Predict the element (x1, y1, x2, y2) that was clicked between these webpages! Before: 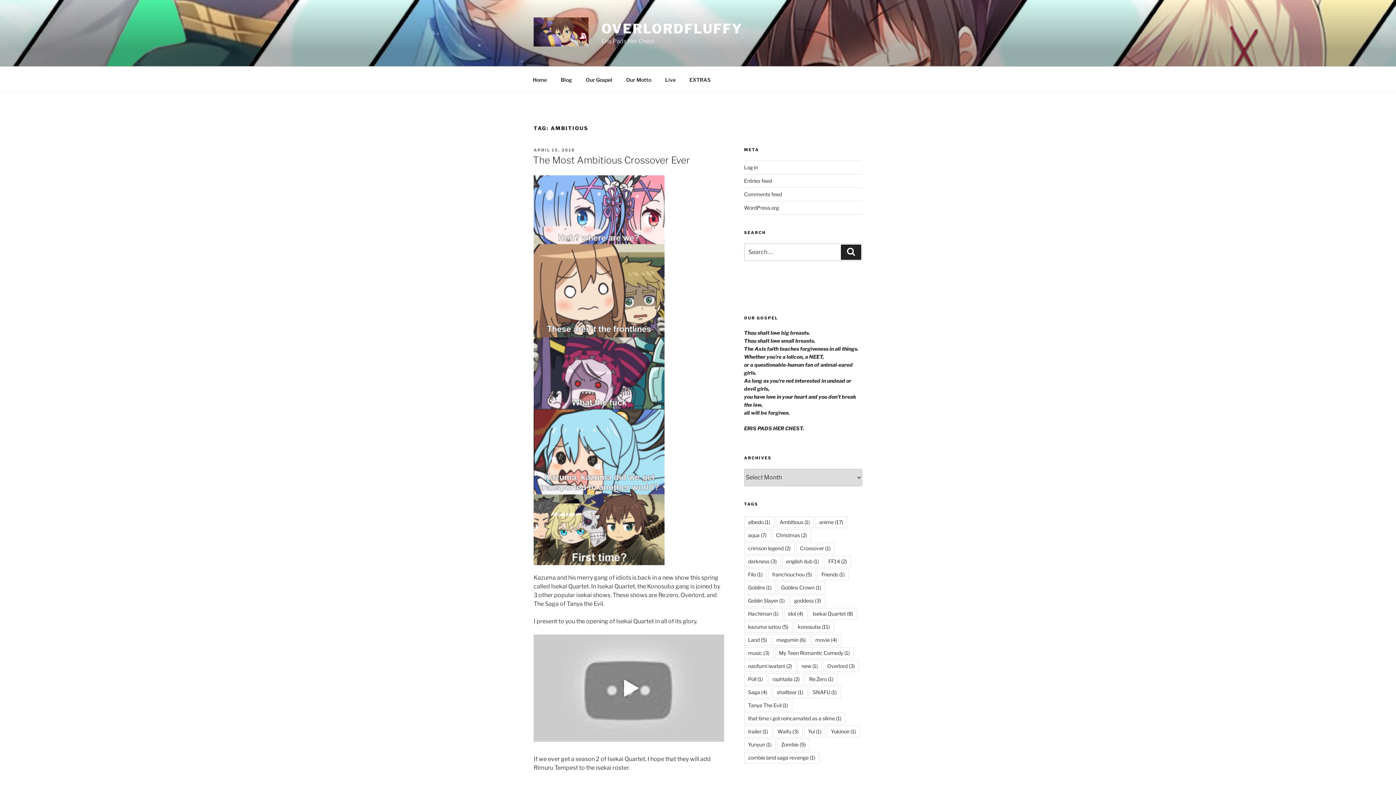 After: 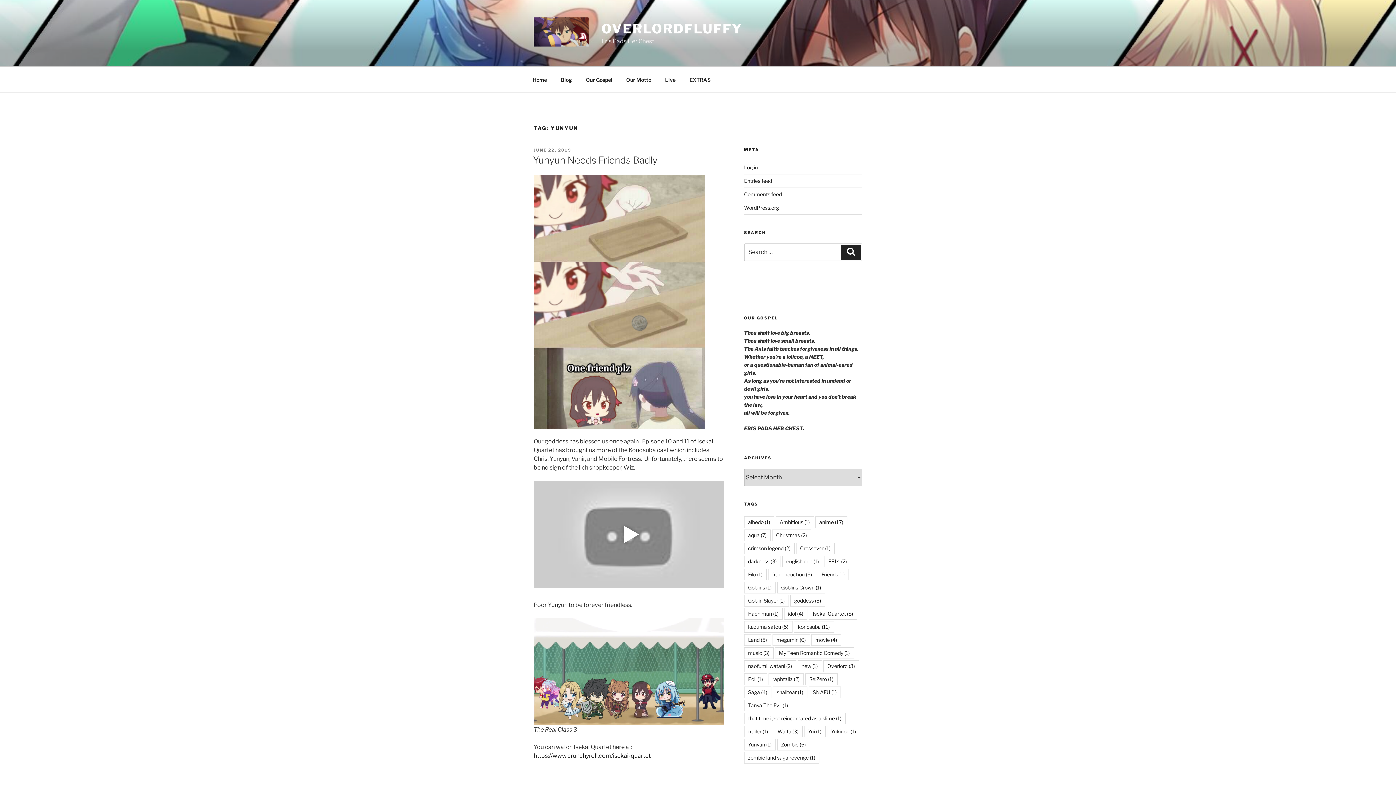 Action: label: Yunyun (1 item) bbox: (744, 739, 775, 750)